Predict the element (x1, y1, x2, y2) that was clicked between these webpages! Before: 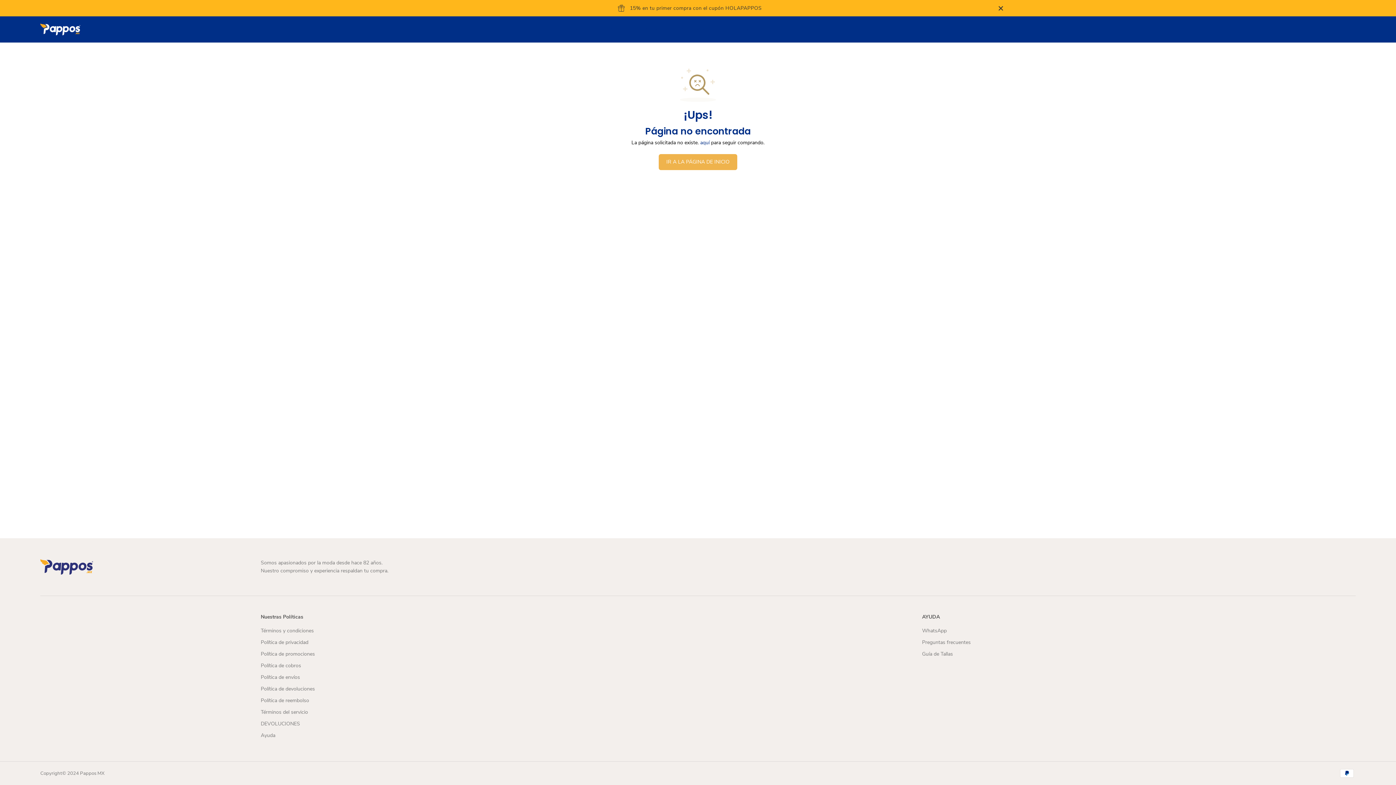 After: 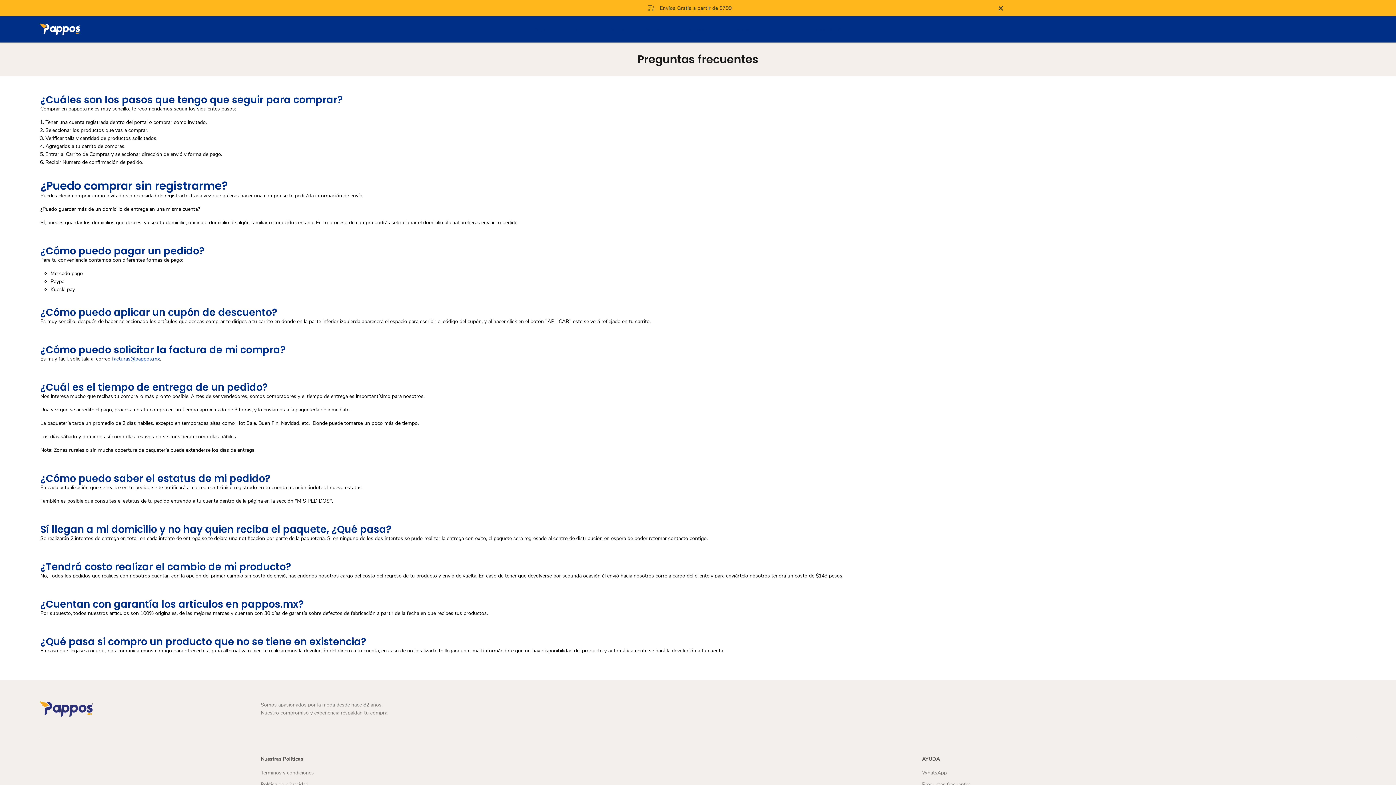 Action: bbox: (922, 638, 971, 646) label: Preguntas frecuentes